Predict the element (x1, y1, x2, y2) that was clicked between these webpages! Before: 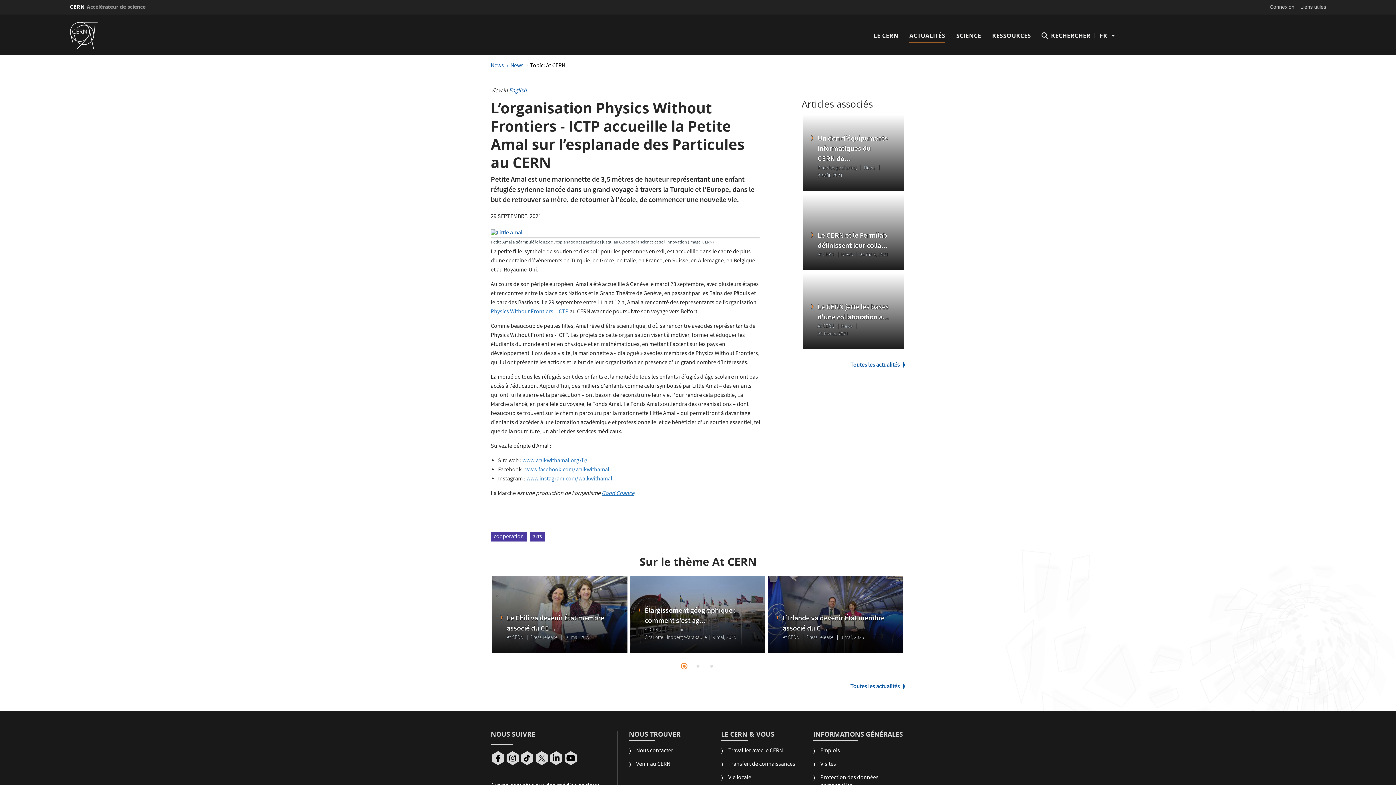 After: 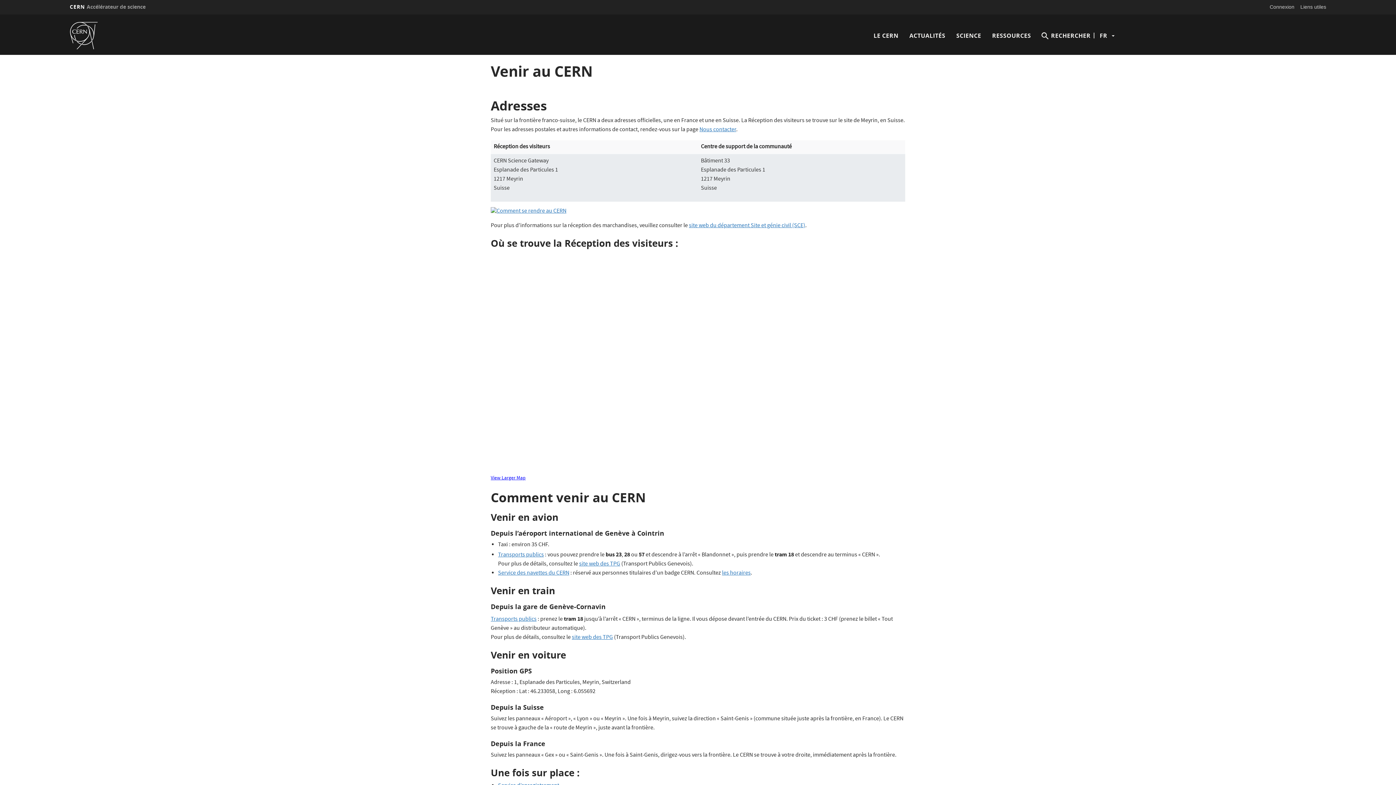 Action: label: Venir au CERN bbox: (629, 761, 670, 774)